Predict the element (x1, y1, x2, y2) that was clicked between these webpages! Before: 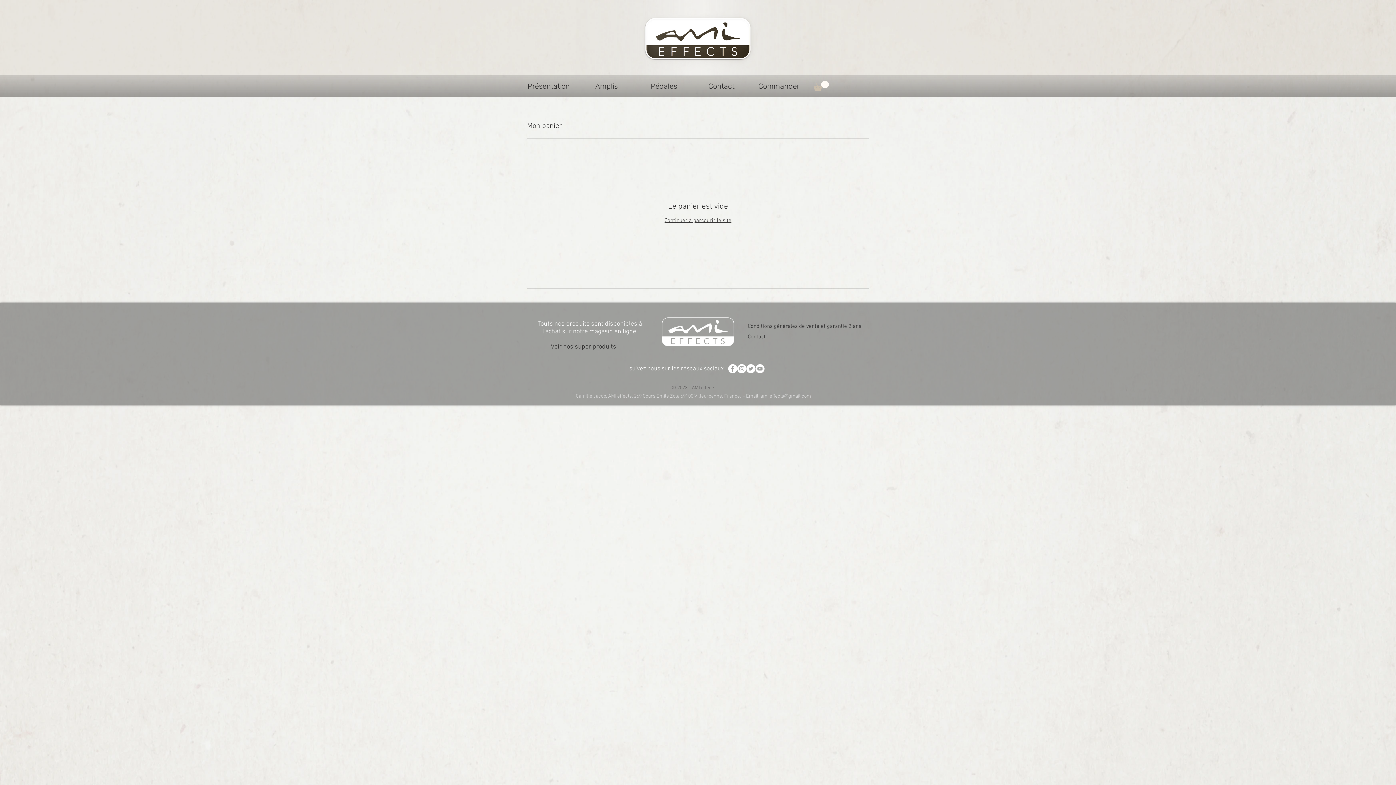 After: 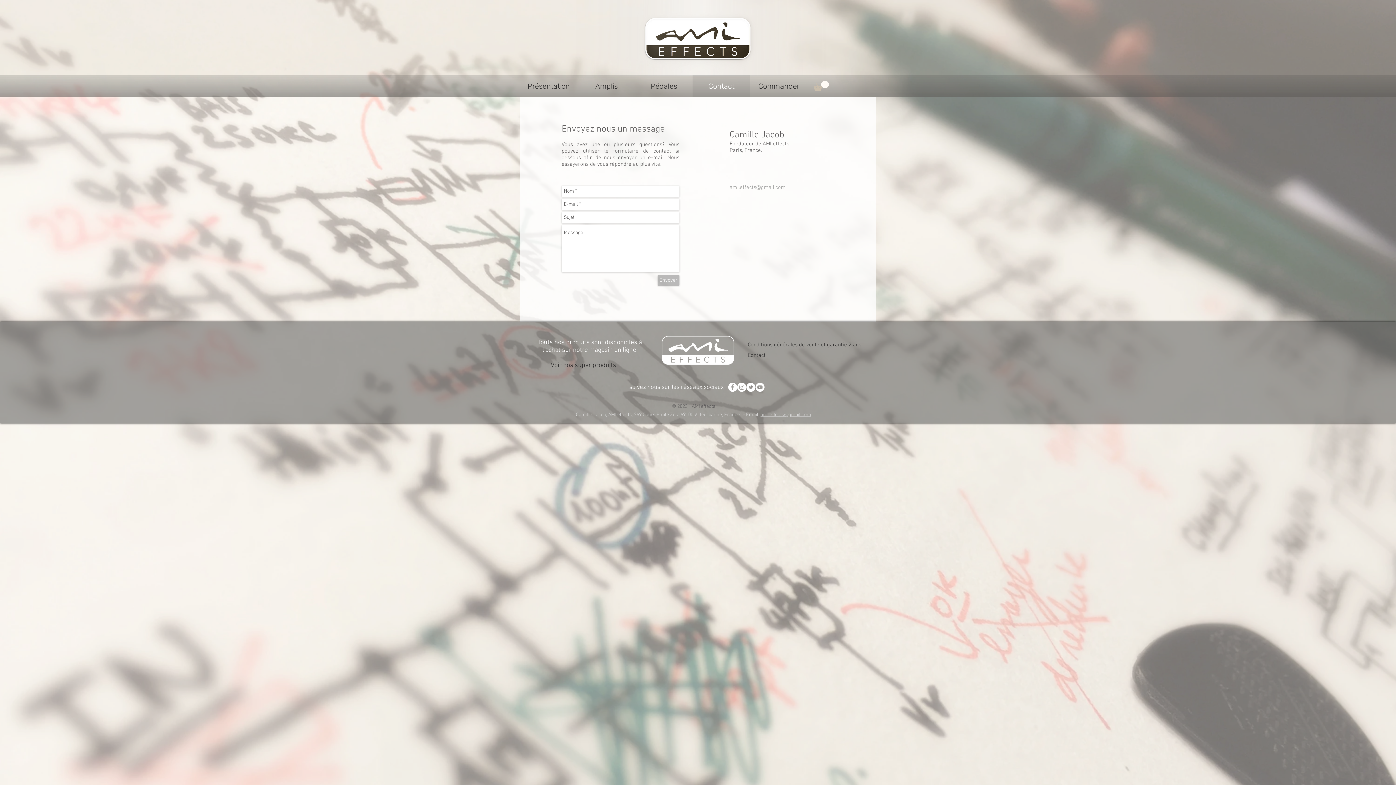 Action: label: Contact bbox: (692, 75, 750, 97)